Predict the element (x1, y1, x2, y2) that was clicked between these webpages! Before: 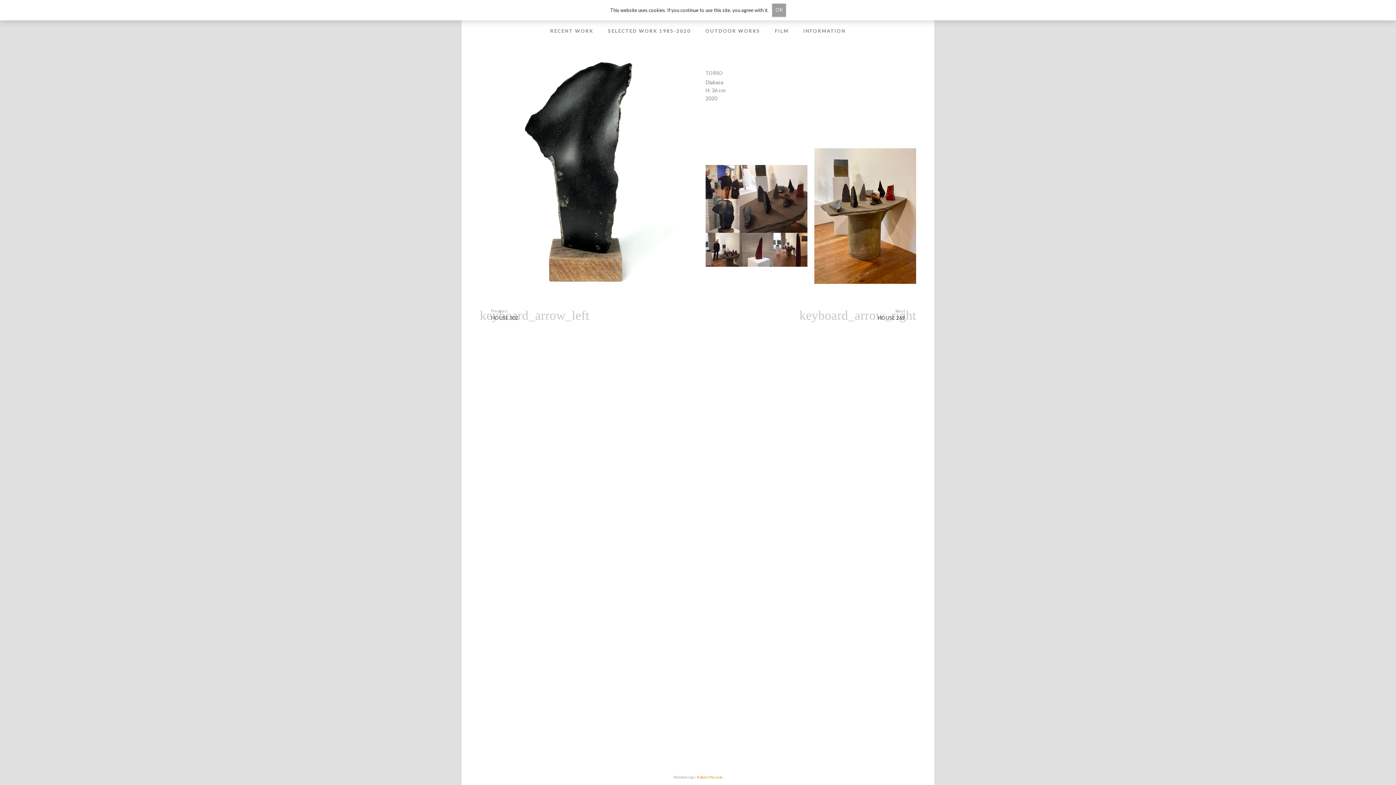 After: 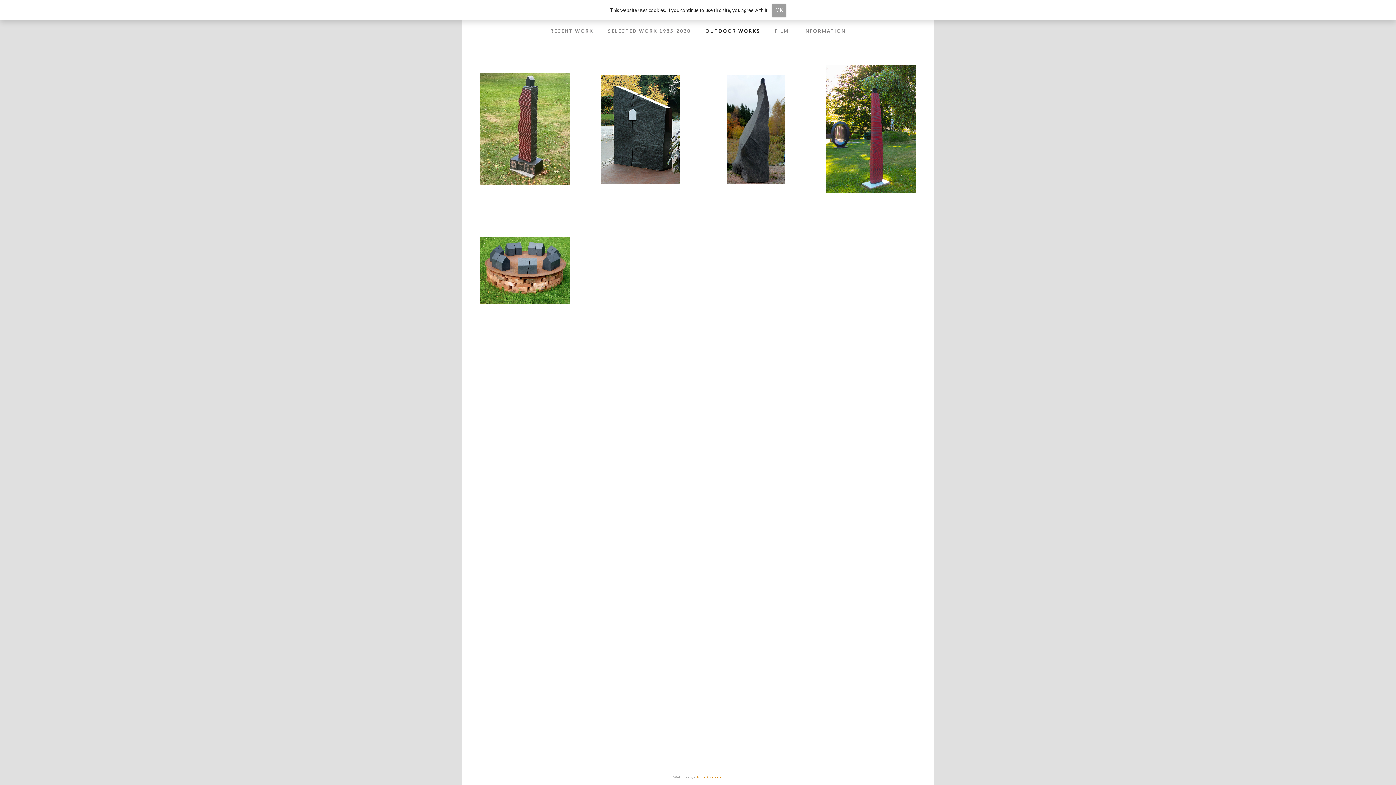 Action: bbox: (698, 21, 767, 40) label: OUTDOOR WORKS